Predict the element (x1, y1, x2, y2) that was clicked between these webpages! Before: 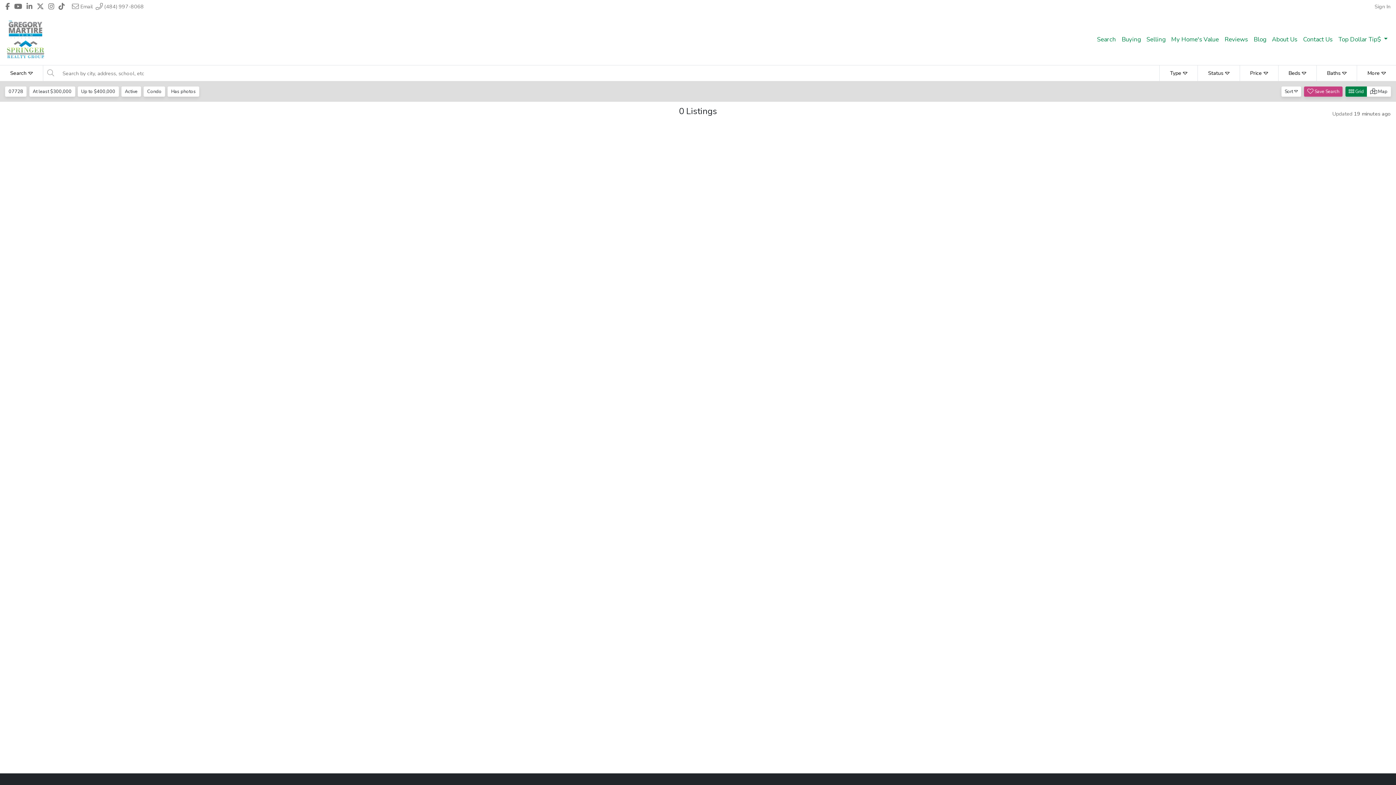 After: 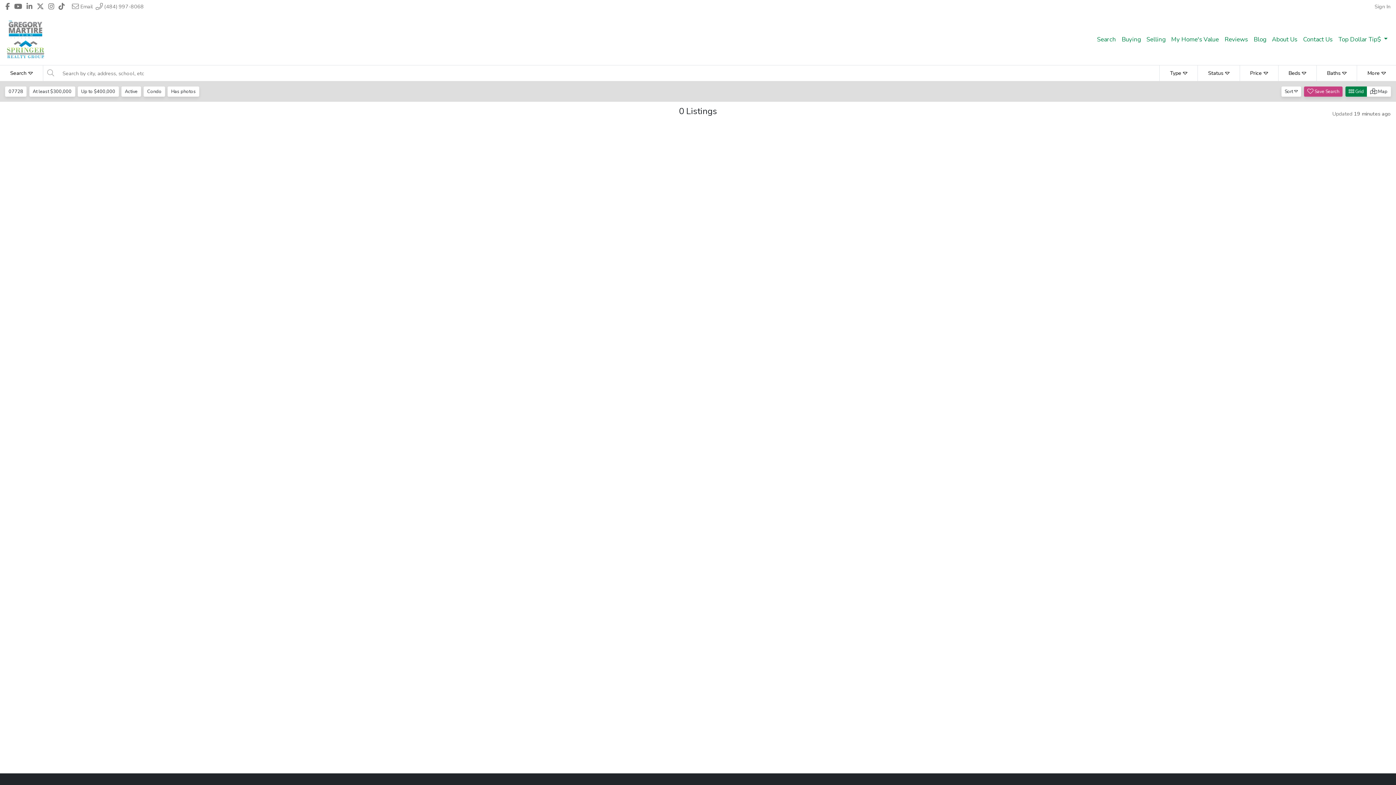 Action: bbox: (5, 2, 9, 10) label: Header The Gregory Martire Team Integrity & Springer Realty Group's Facebook profile link